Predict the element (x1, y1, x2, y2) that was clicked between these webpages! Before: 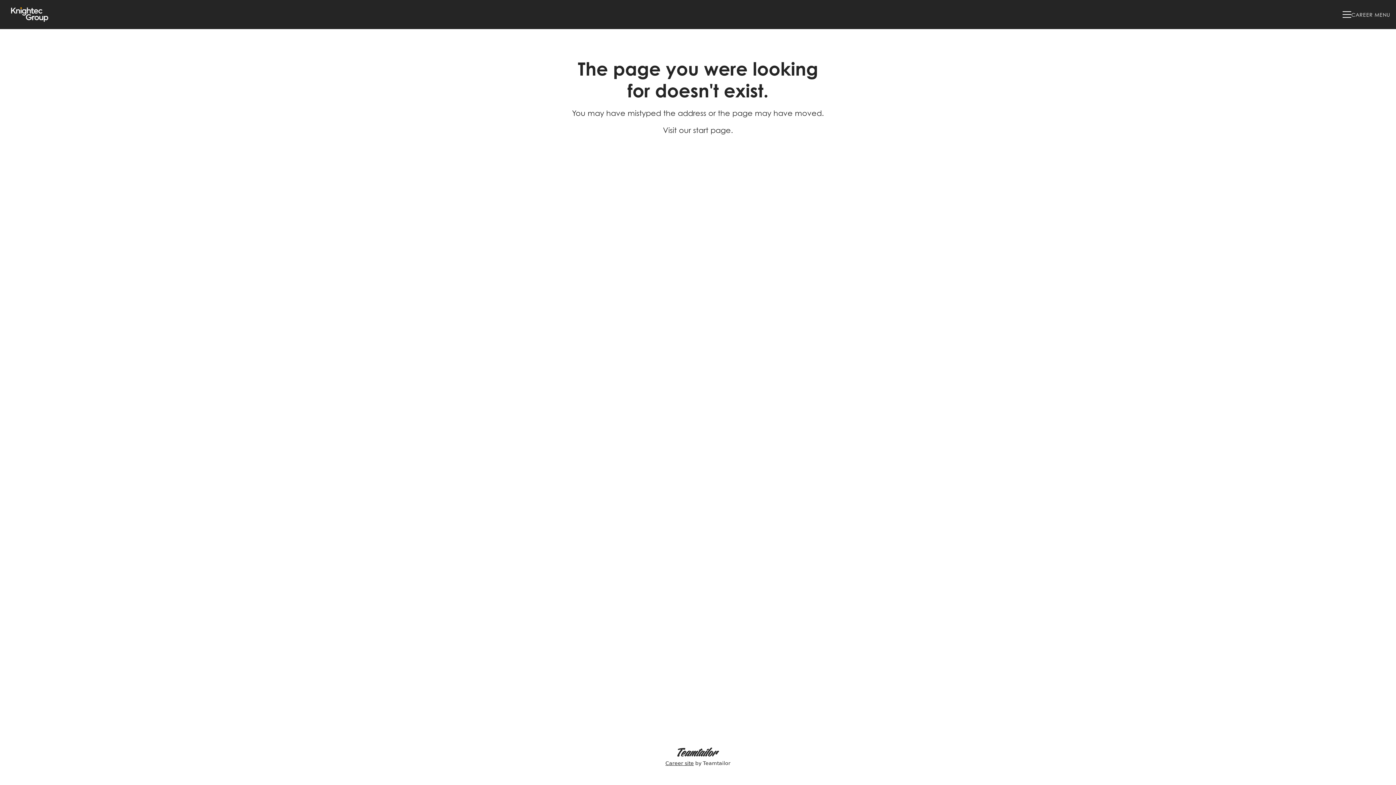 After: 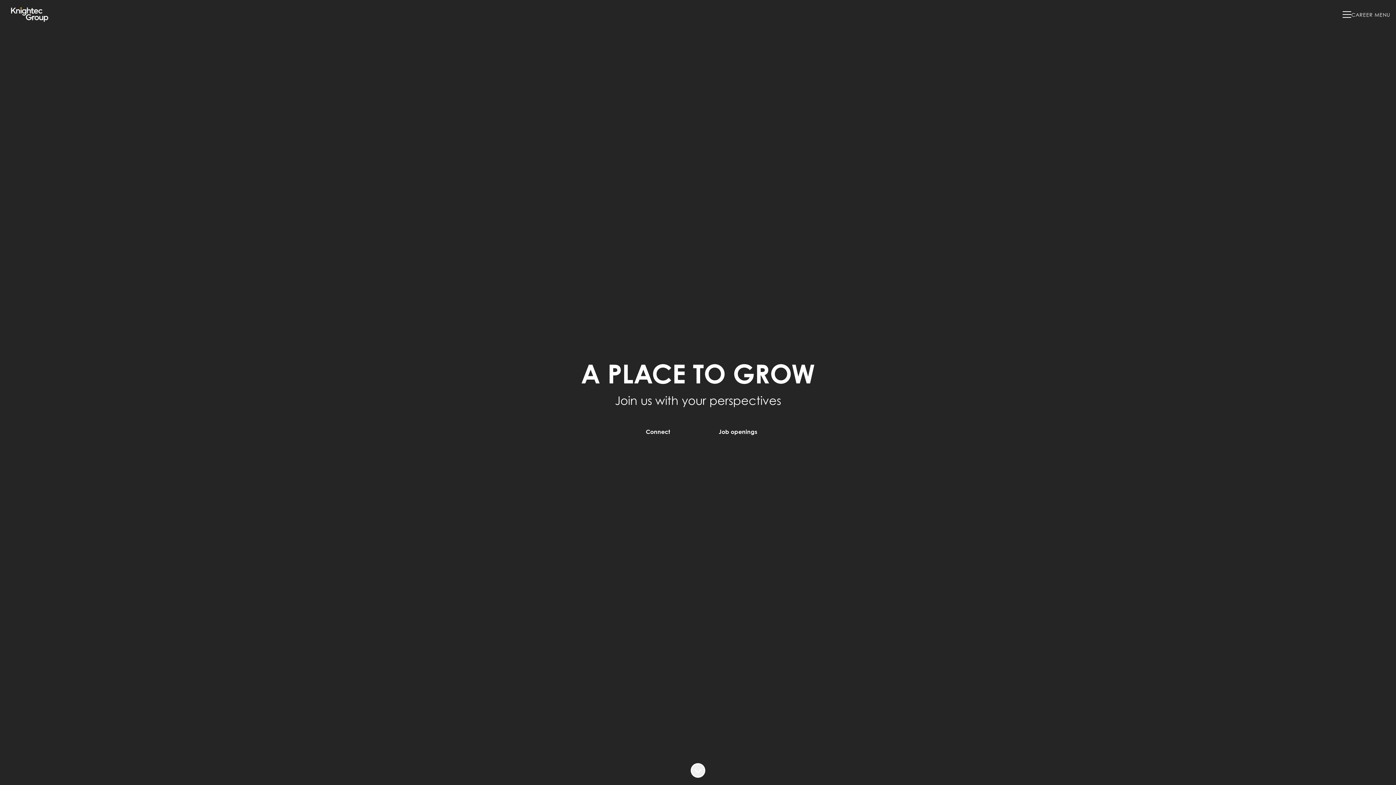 Action: label: Visit our start page. bbox: (663, 124, 733, 136)